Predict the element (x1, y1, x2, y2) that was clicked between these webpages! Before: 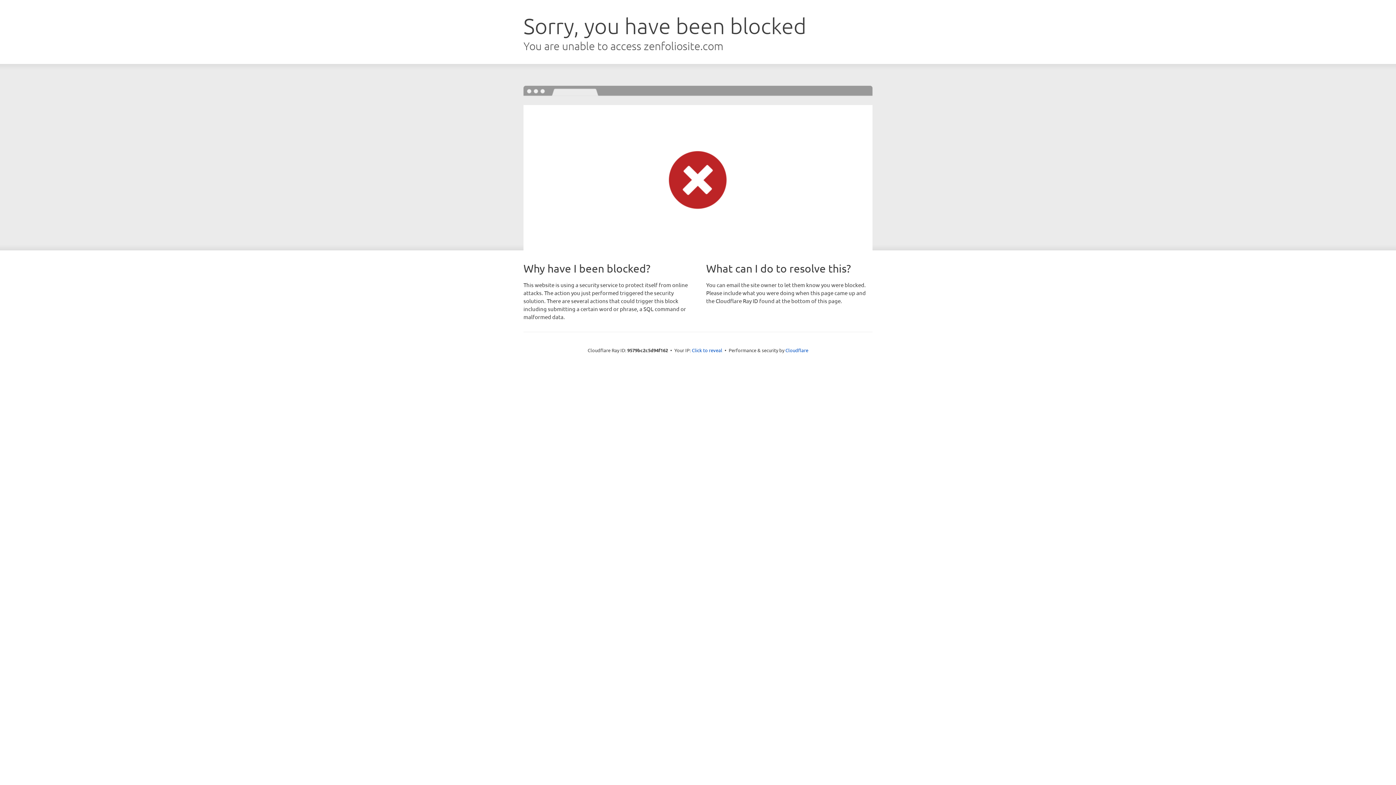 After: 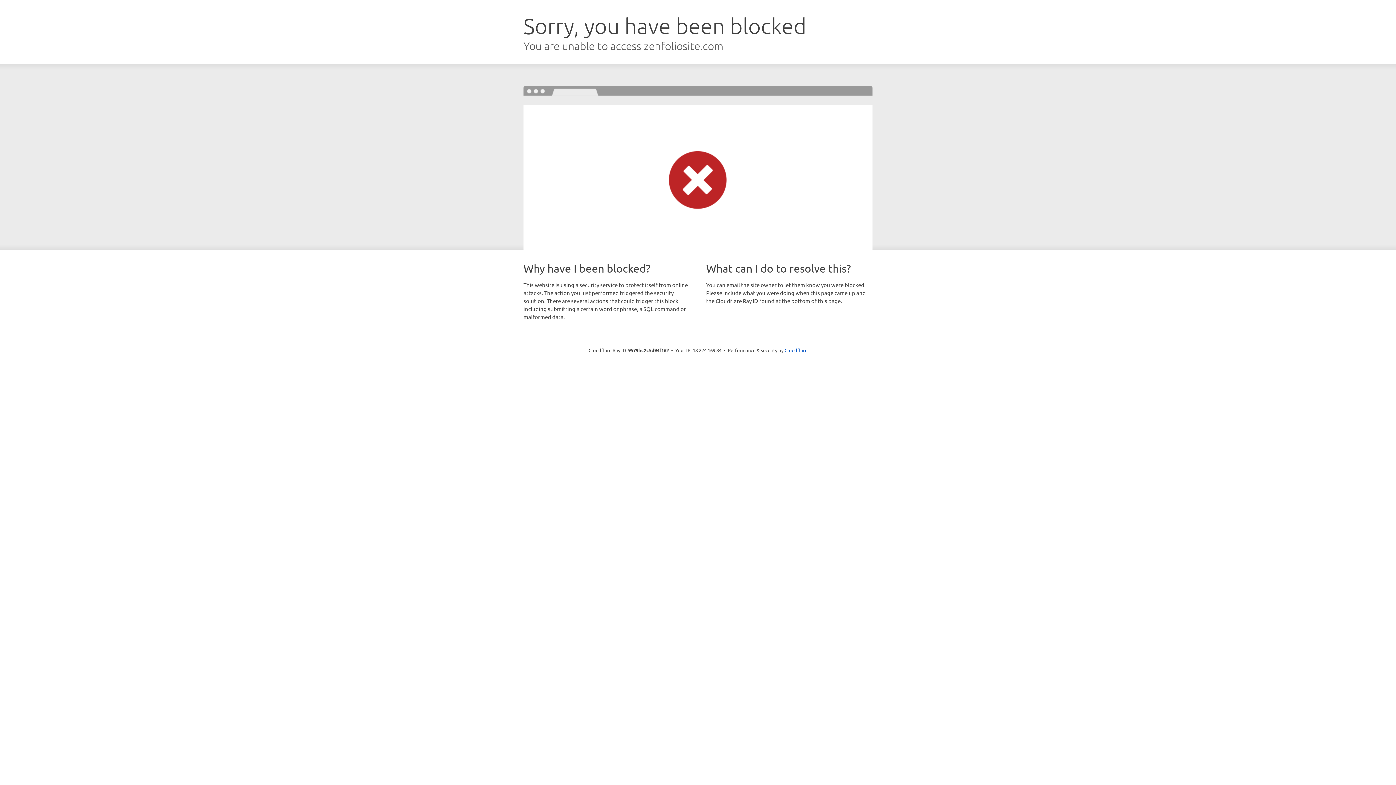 Action: label: Click to reveal bbox: (692, 346, 722, 353)